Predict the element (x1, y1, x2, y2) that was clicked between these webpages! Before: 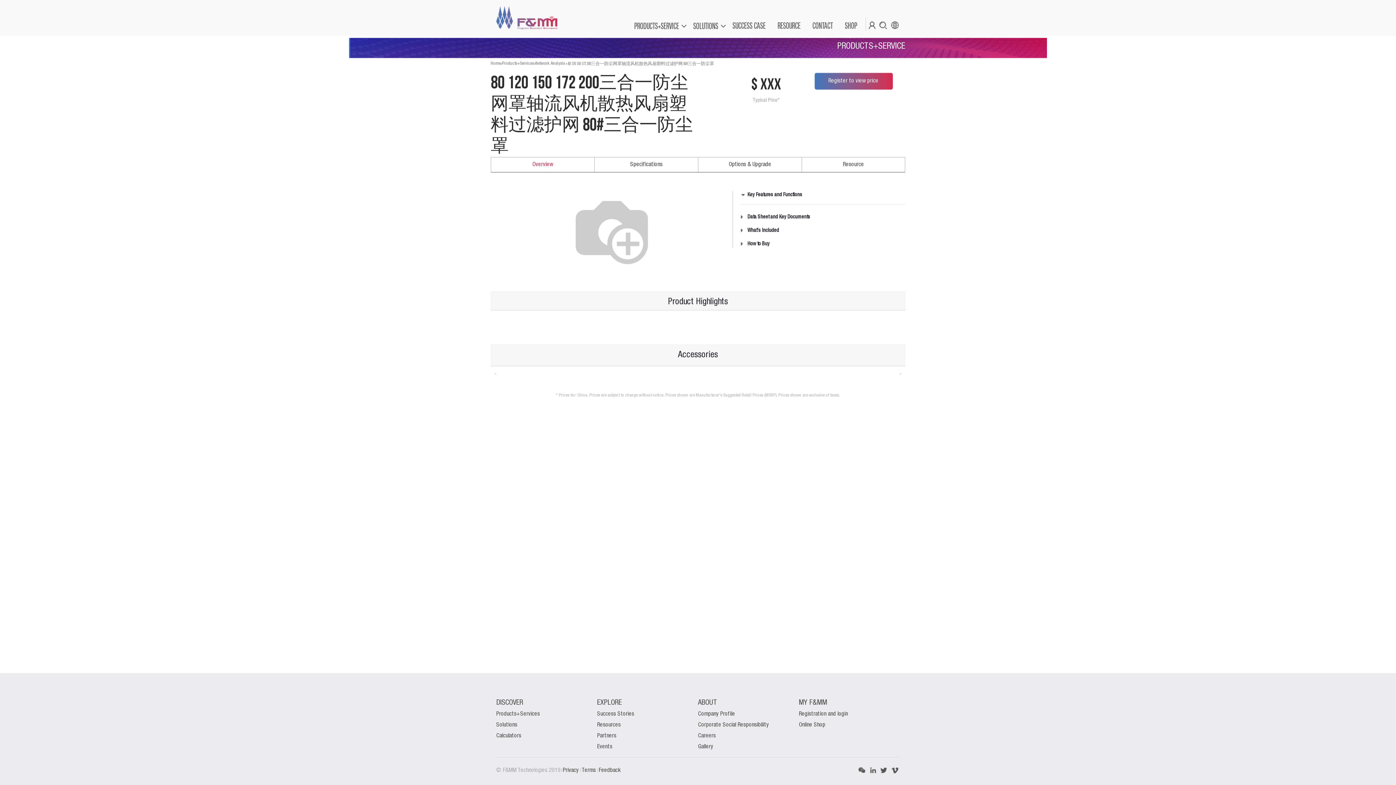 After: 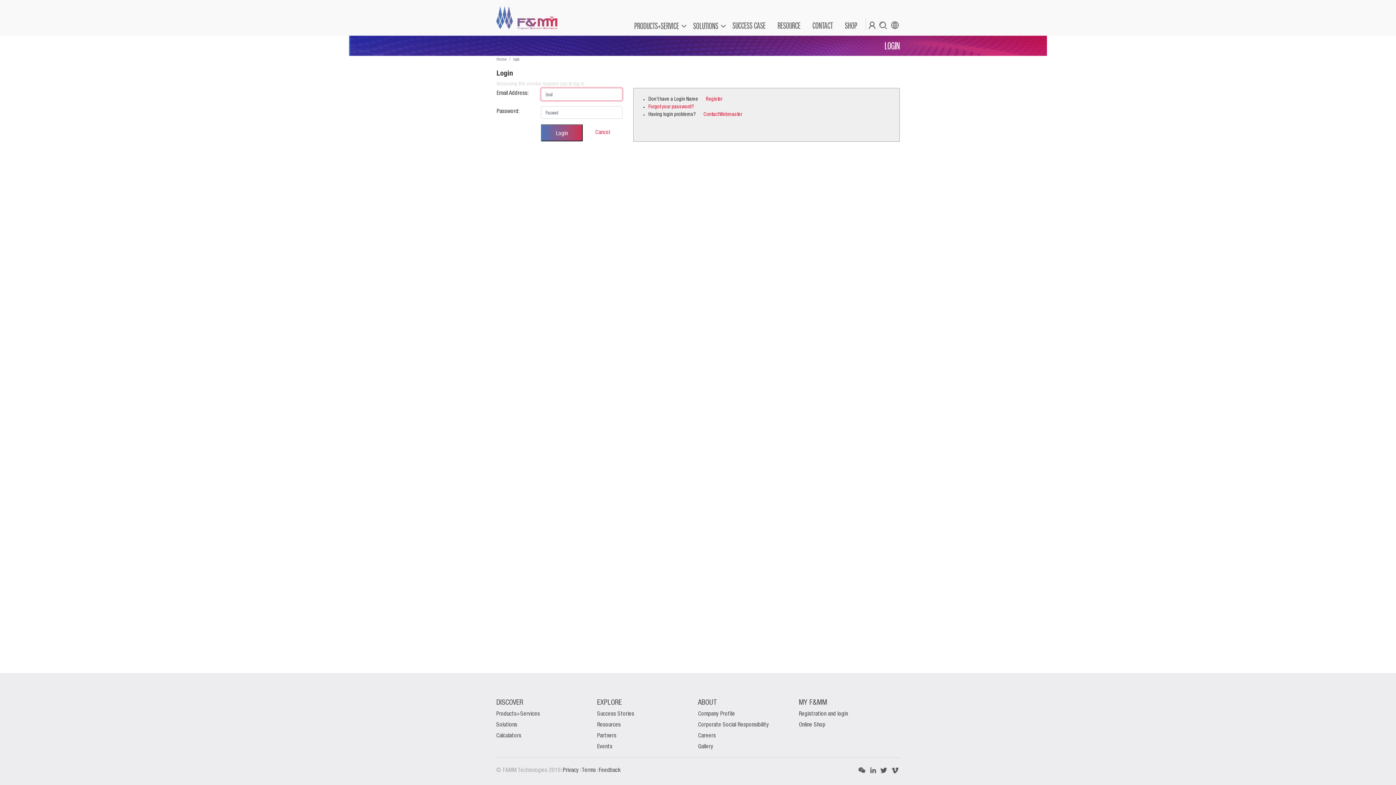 Action: label: Registration and login bbox: (799, 712, 848, 717)